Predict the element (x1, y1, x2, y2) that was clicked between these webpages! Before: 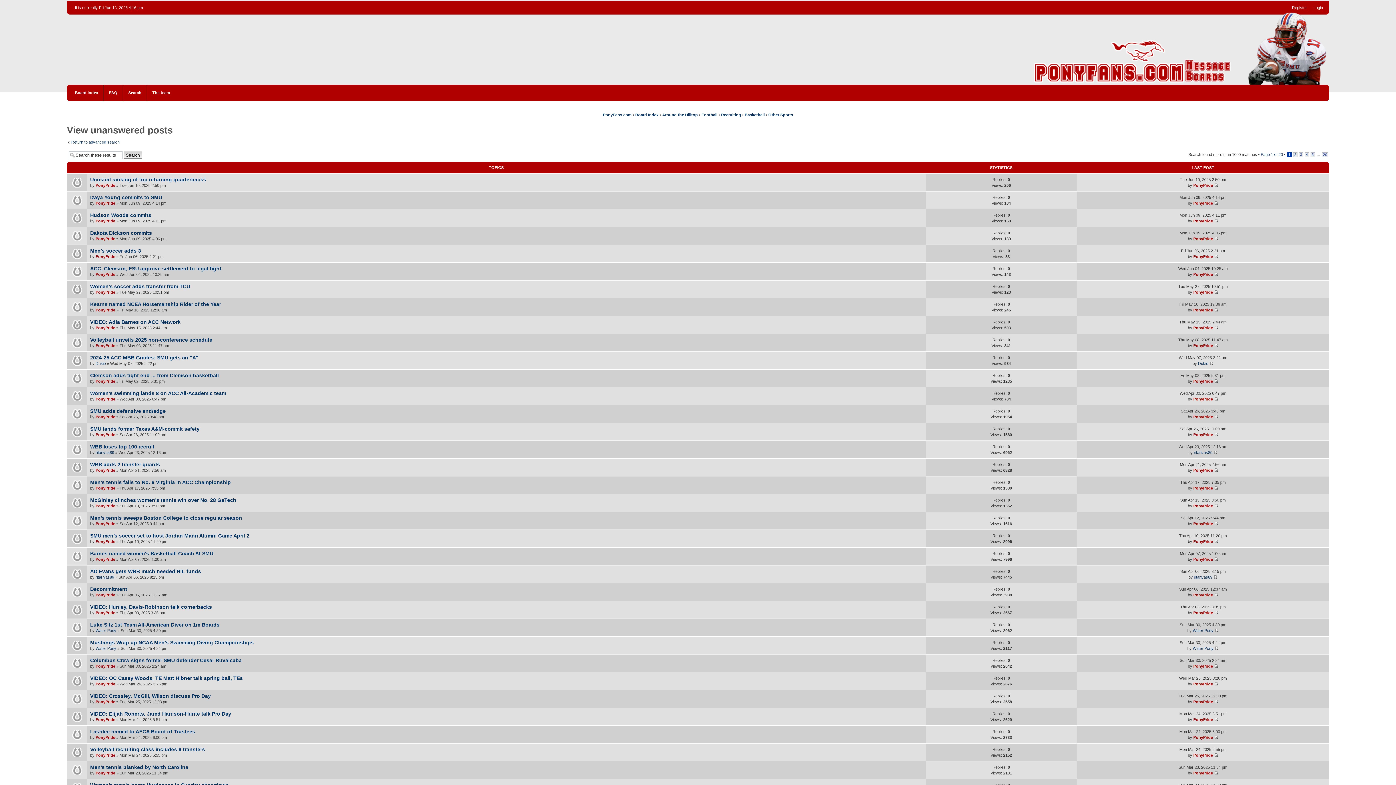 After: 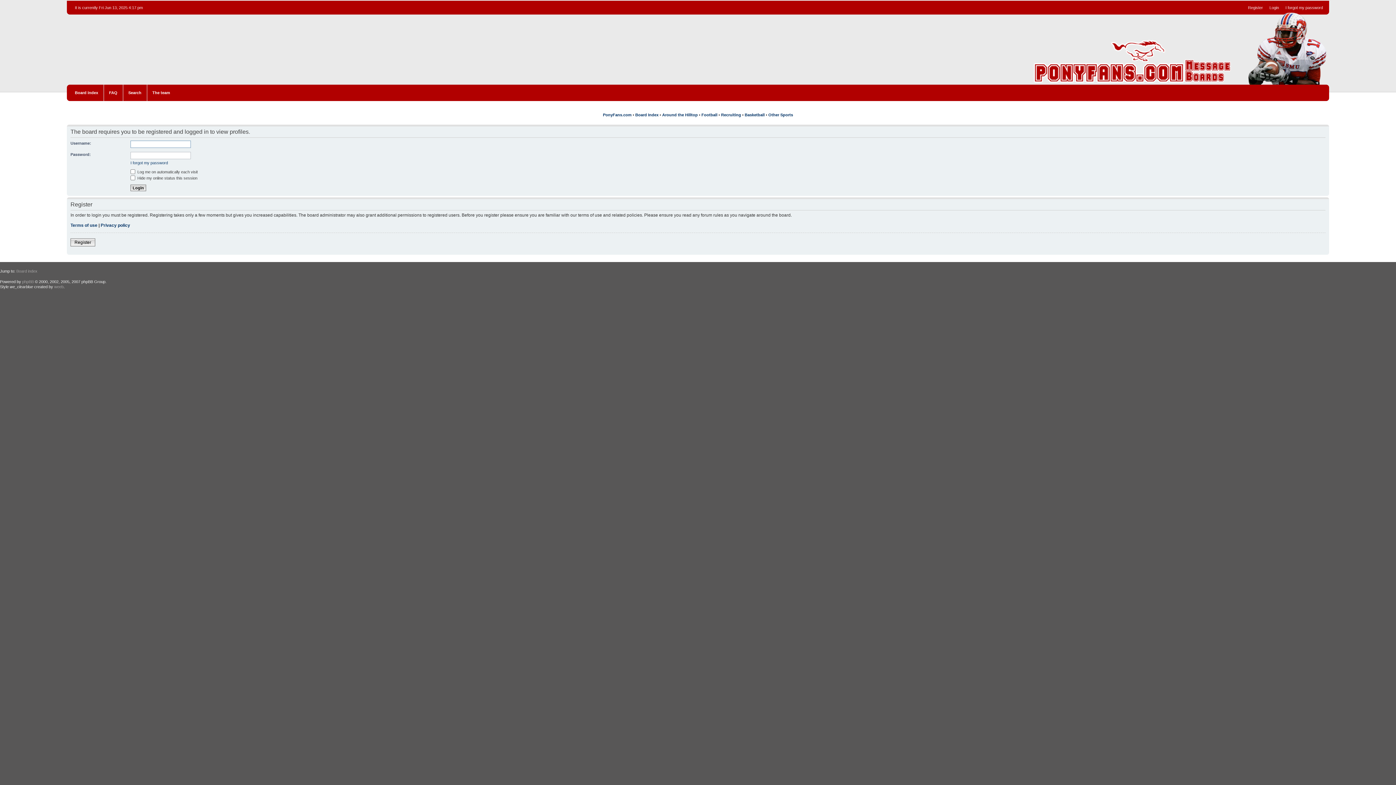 Action: bbox: (1193, 717, 1213, 722) label: PonyPride